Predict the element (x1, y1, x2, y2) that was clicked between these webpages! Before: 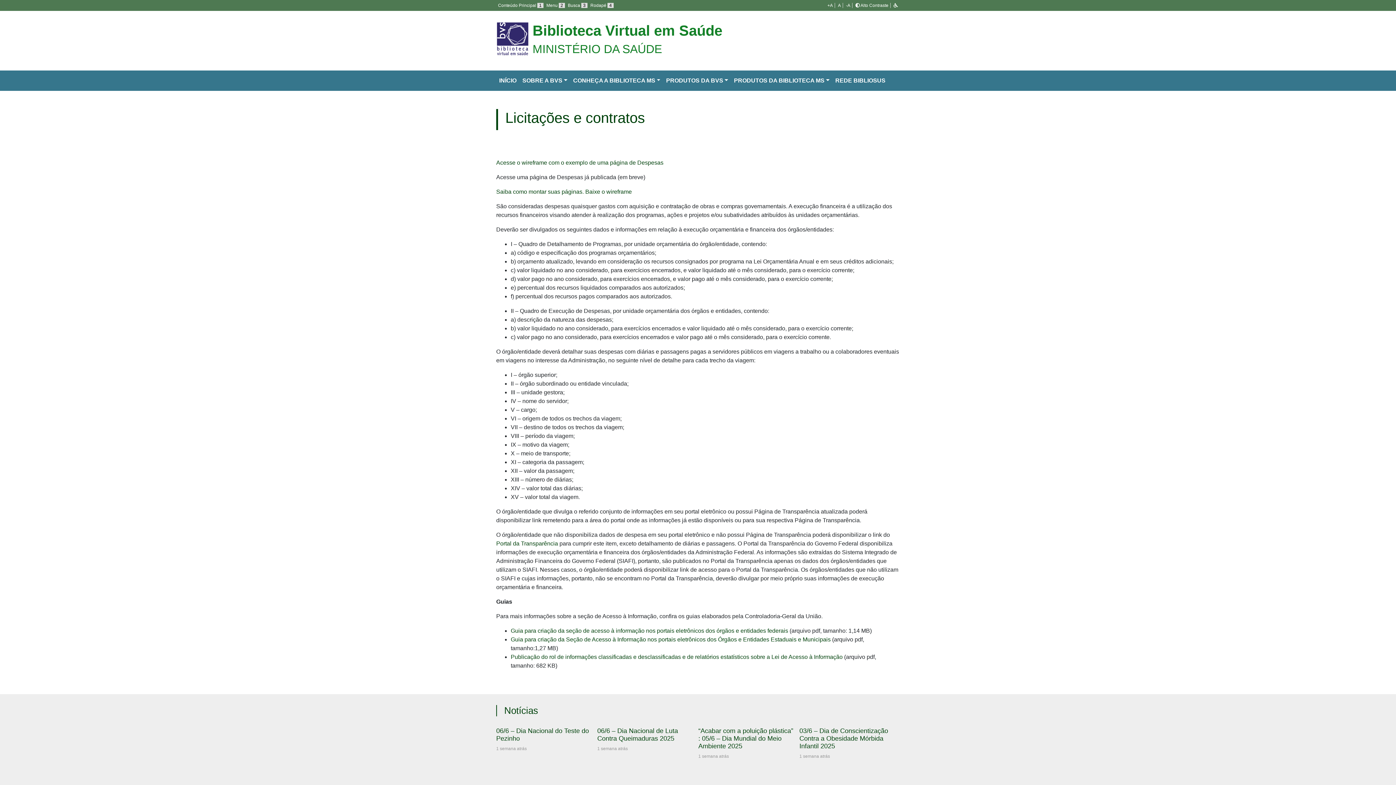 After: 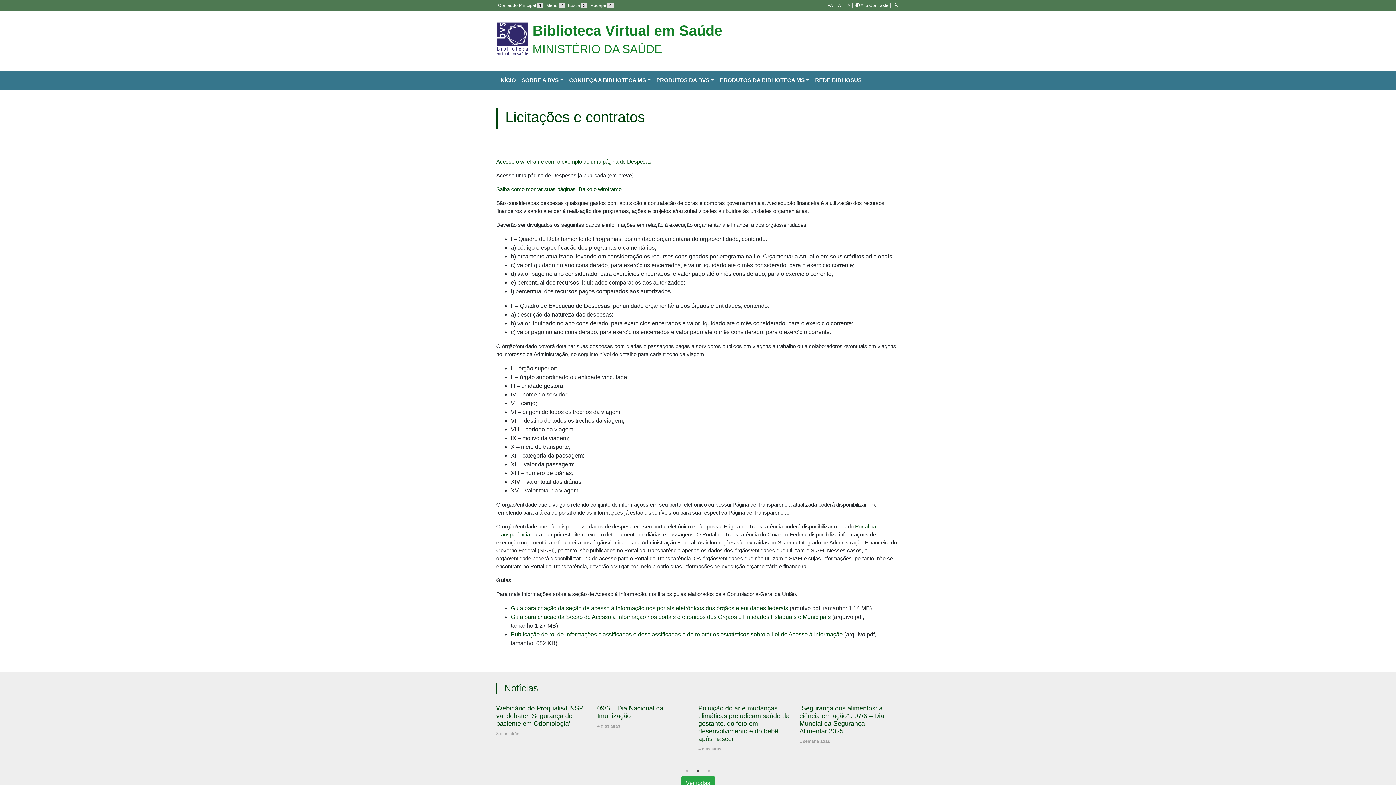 Action: bbox: (844, 2, 852, 8) label: -A